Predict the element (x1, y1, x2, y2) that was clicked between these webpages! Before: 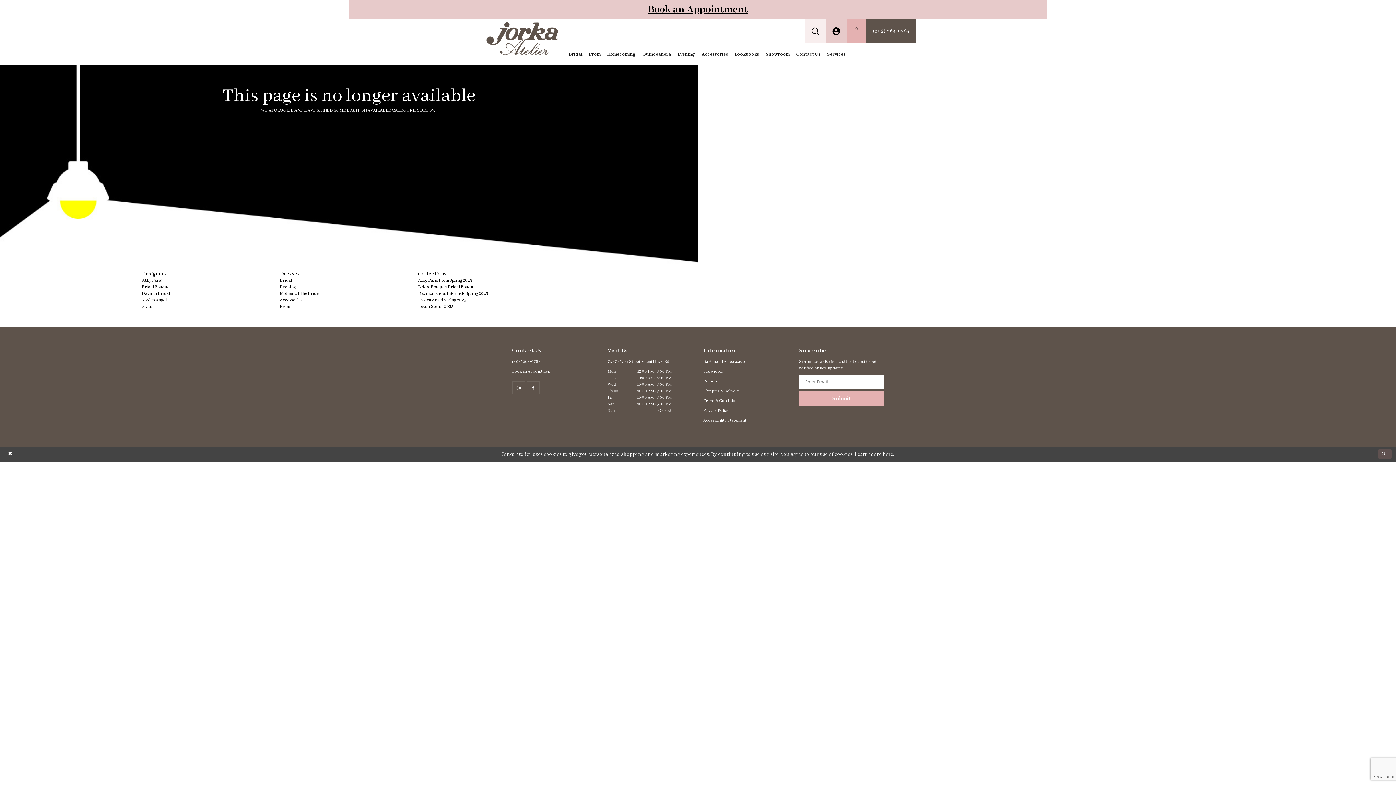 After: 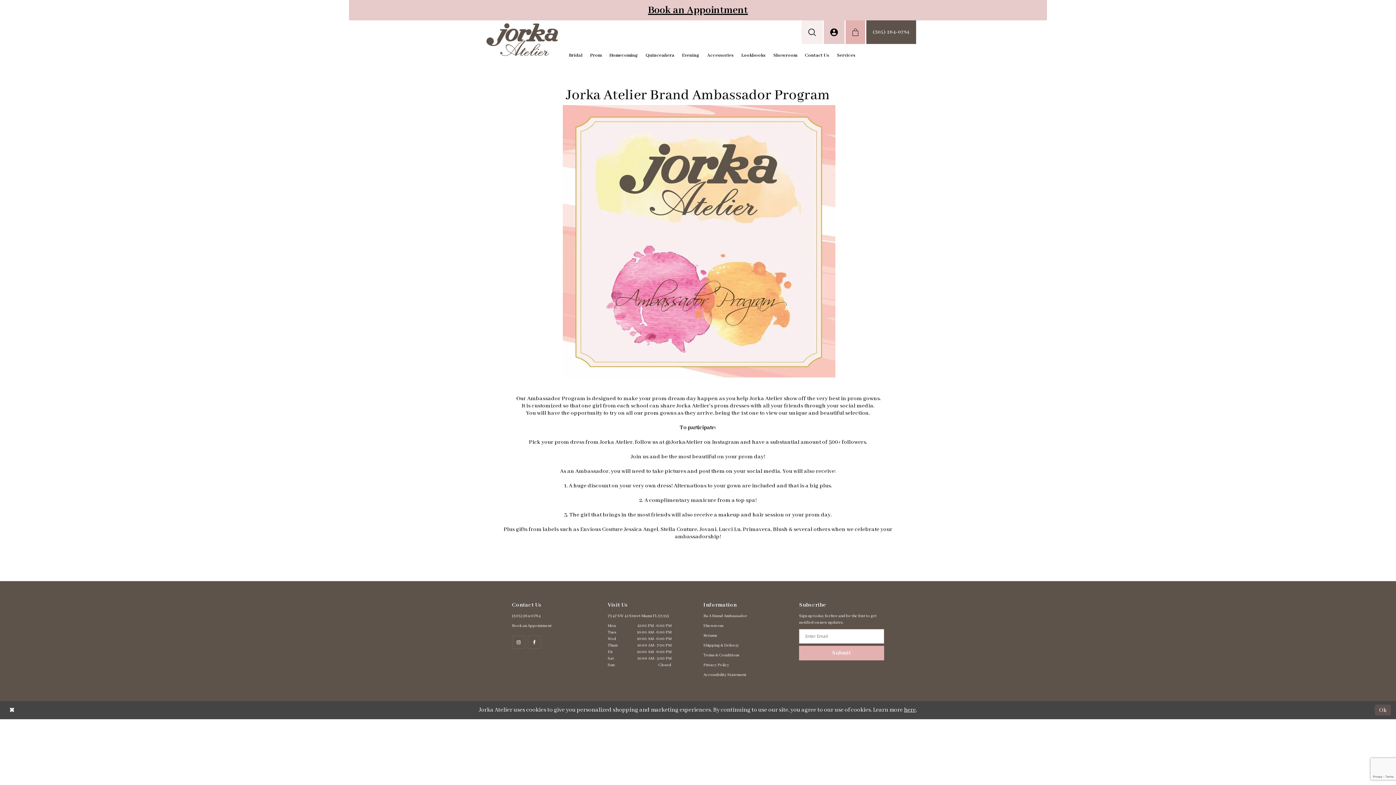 Action: bbox: (703, 358, 767, 364) label: Ba A Brand Ambassador